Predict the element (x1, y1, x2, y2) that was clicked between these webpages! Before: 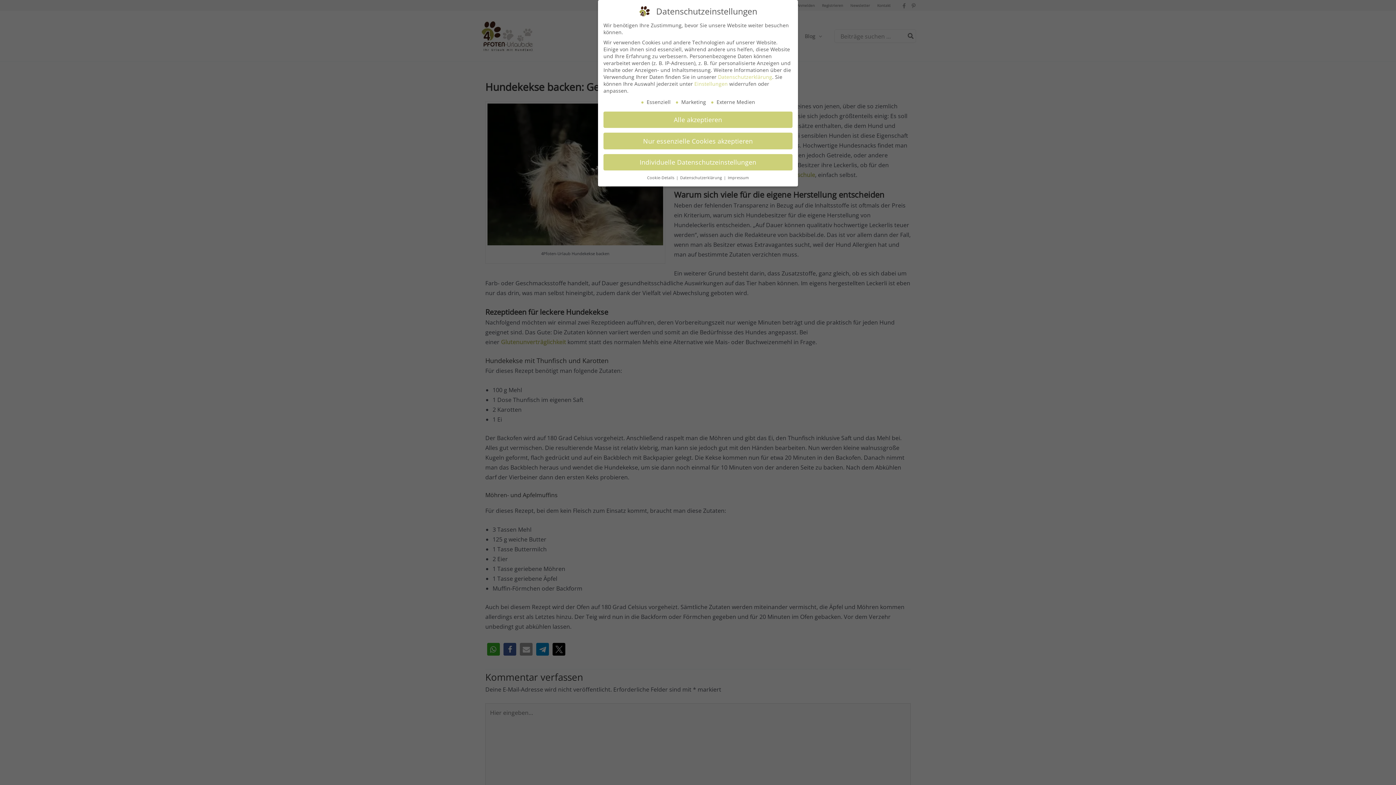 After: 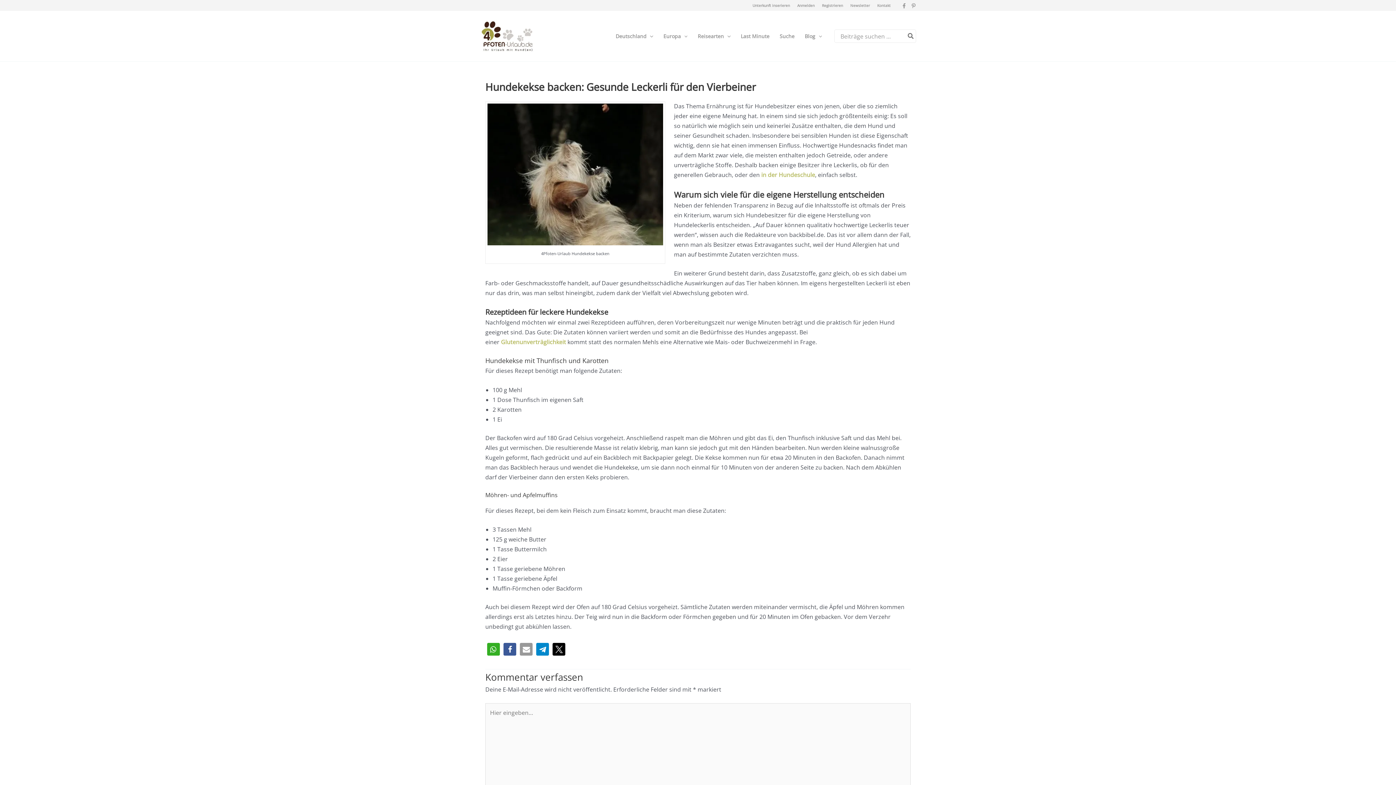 Action: bbox: (603, 132, 792, 149) label: Nur essenzielle Cookies akzeptieren